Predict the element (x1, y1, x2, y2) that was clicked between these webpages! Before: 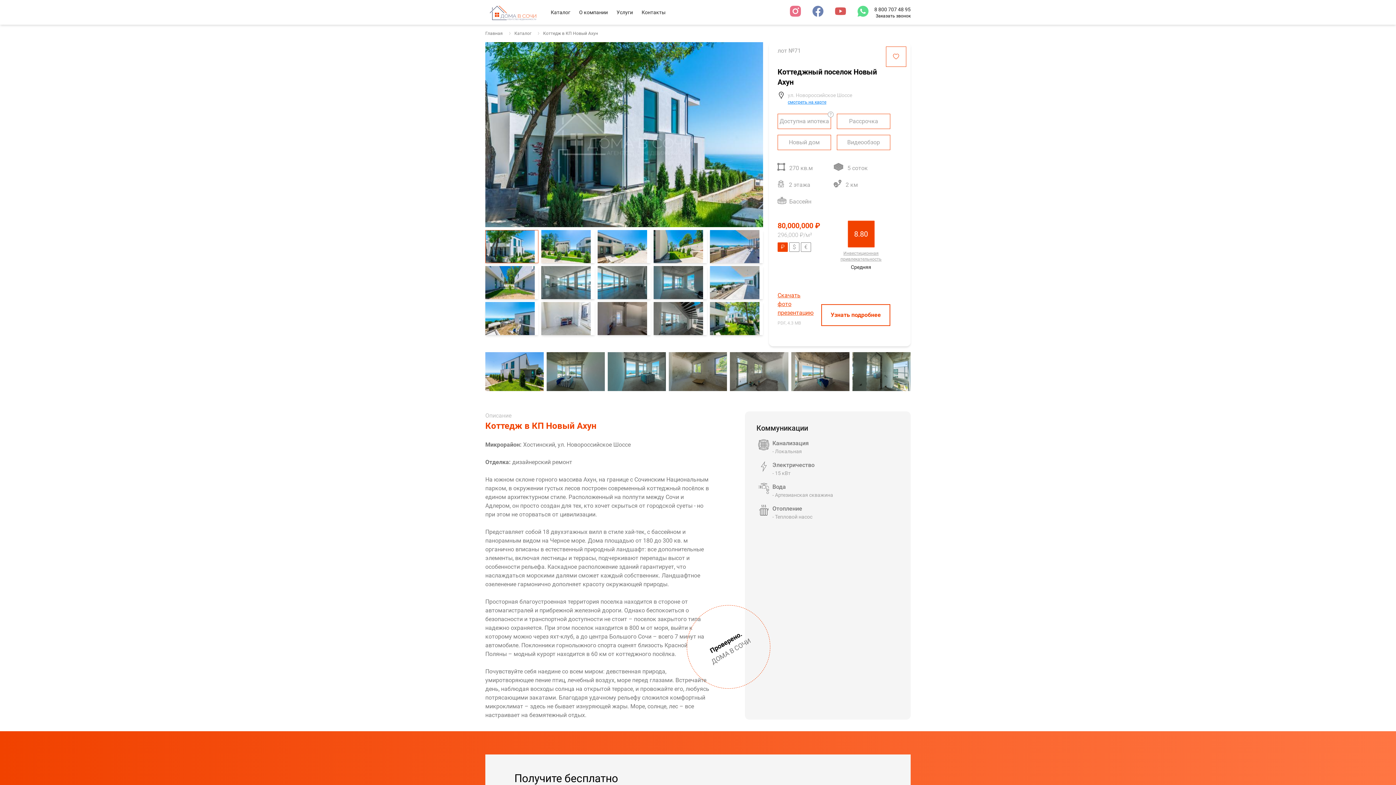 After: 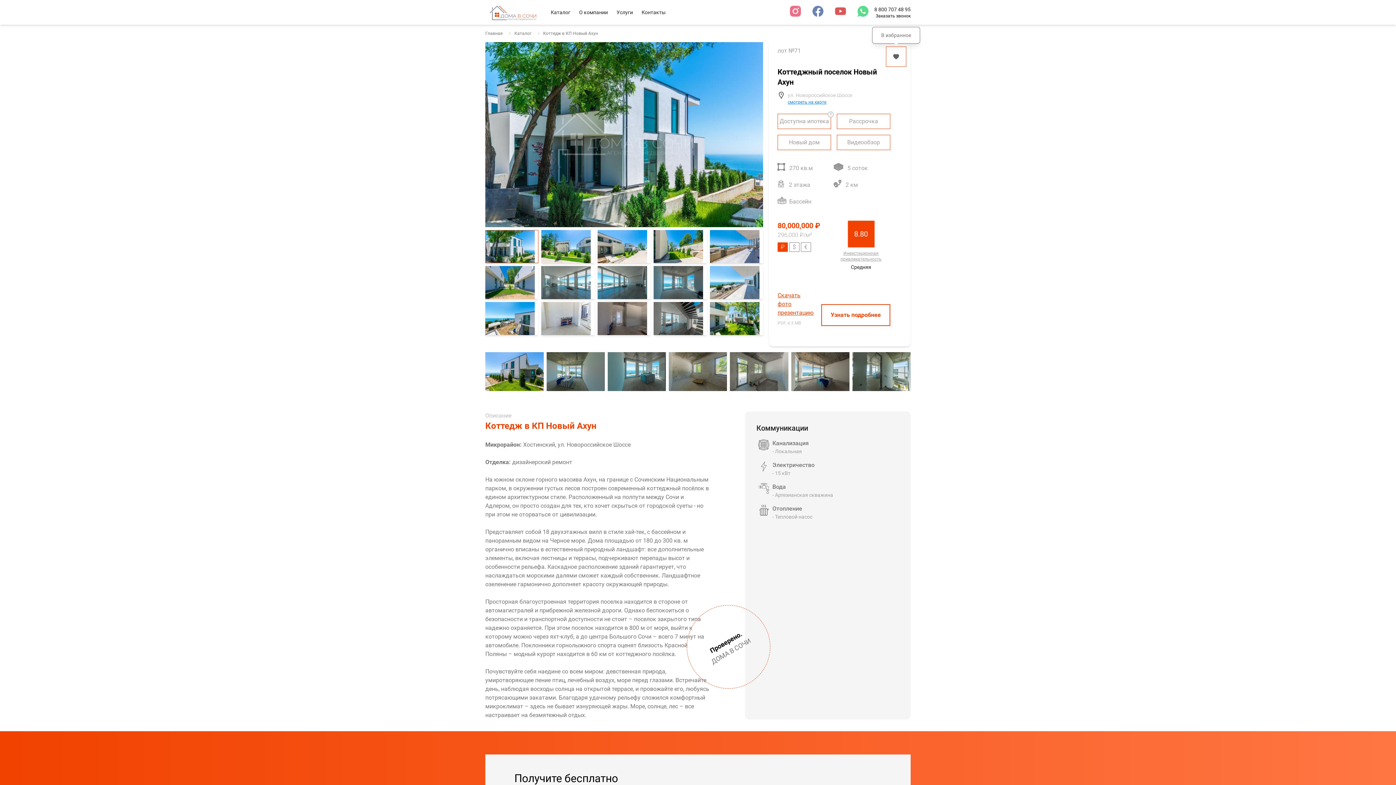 Action: bbox: (886, 46, 906, 66)